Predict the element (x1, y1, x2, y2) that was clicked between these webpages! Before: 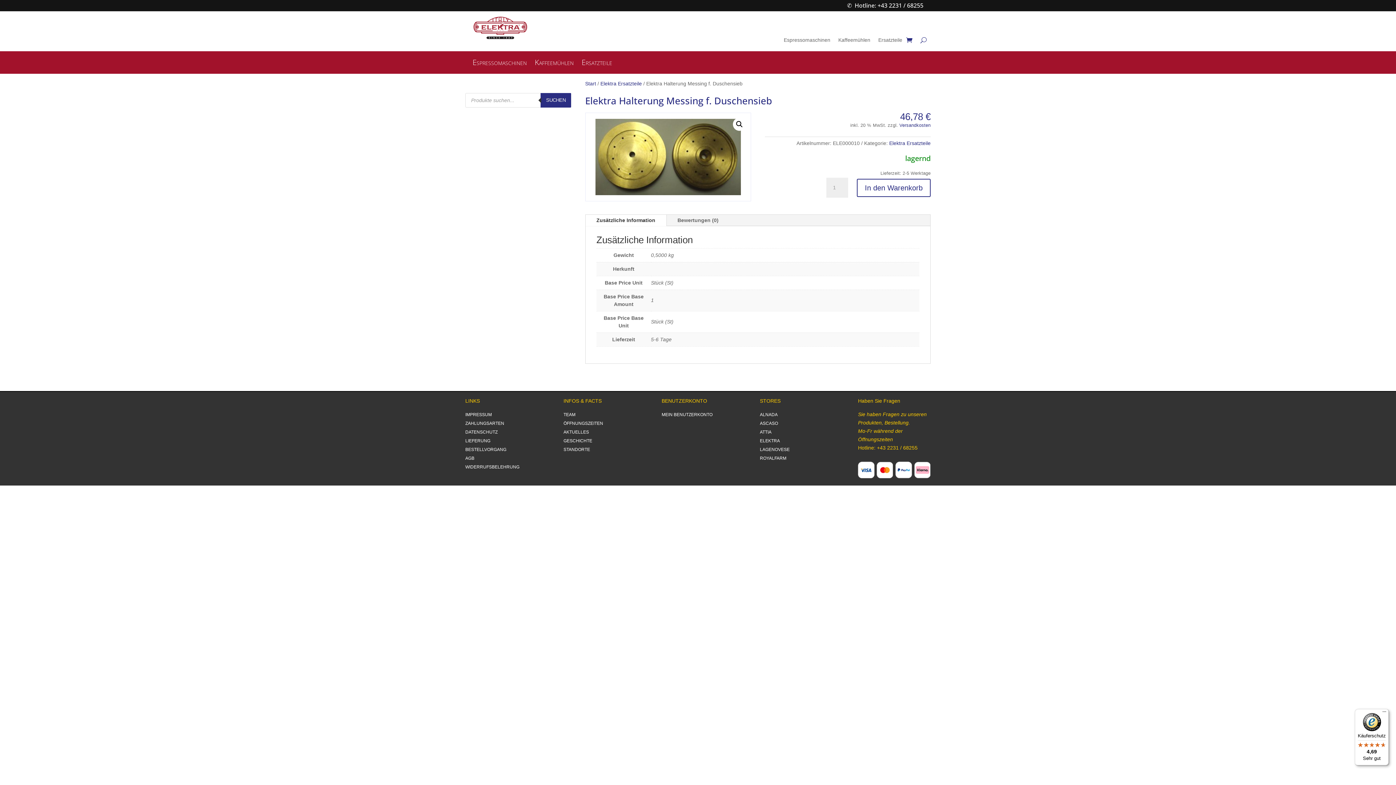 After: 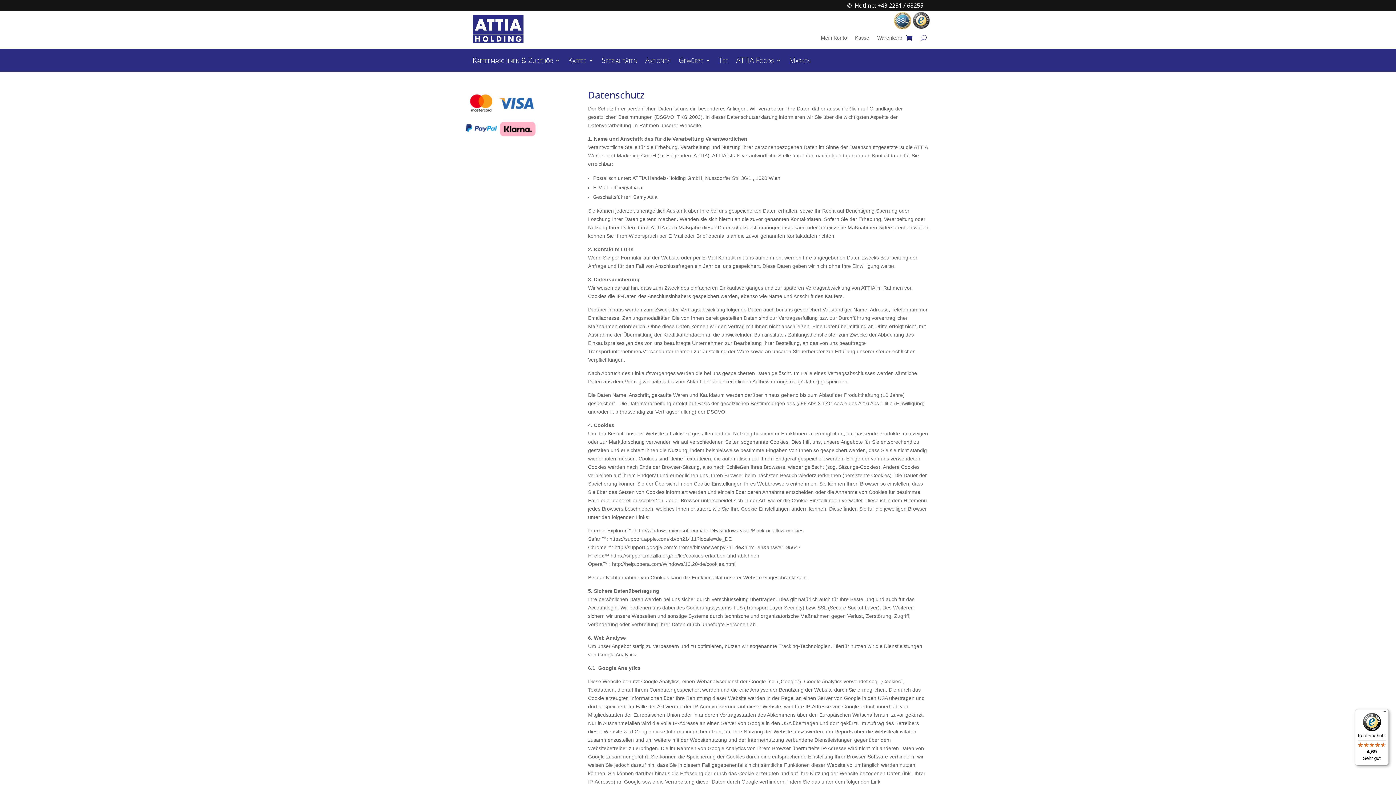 Action: label: DATENSCHUTZ bbox: (465, 429, 497, 434)